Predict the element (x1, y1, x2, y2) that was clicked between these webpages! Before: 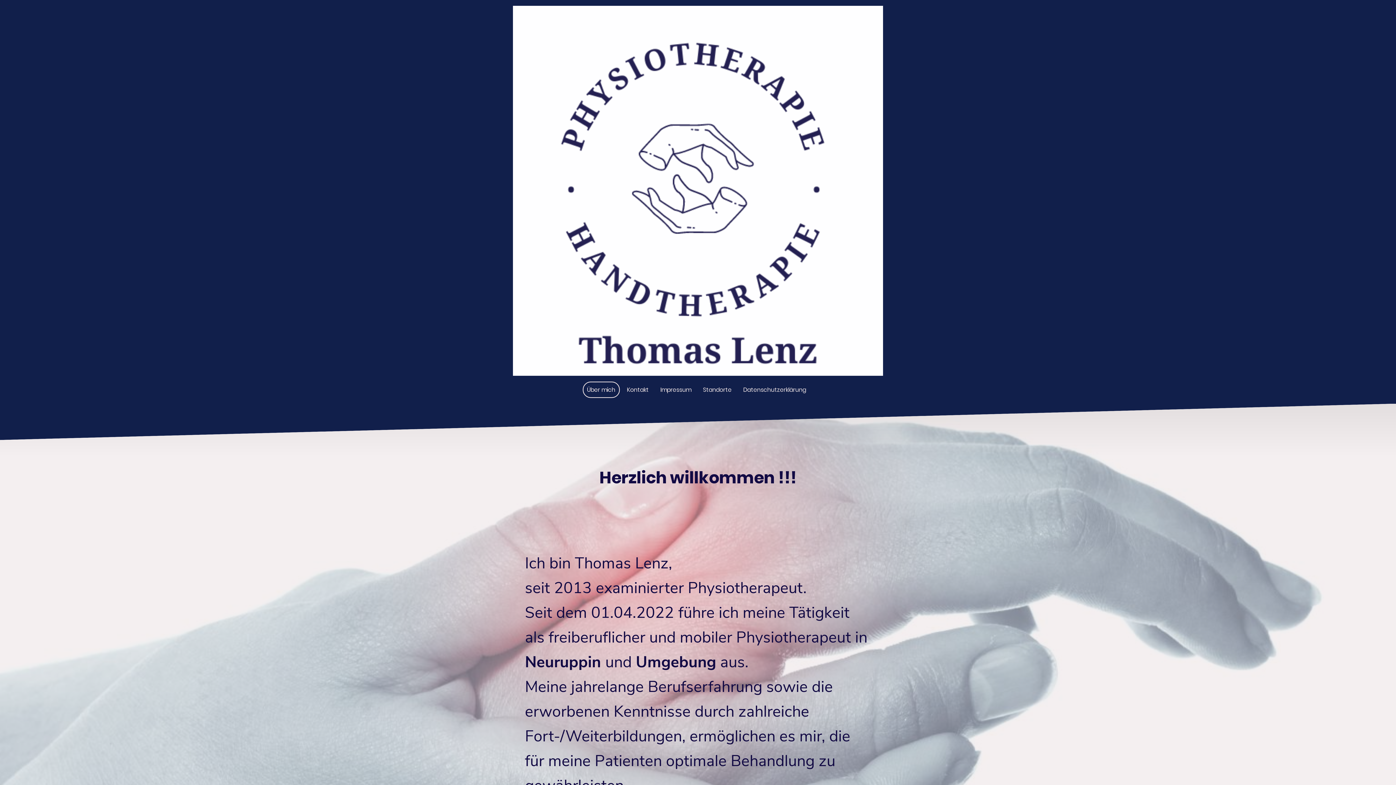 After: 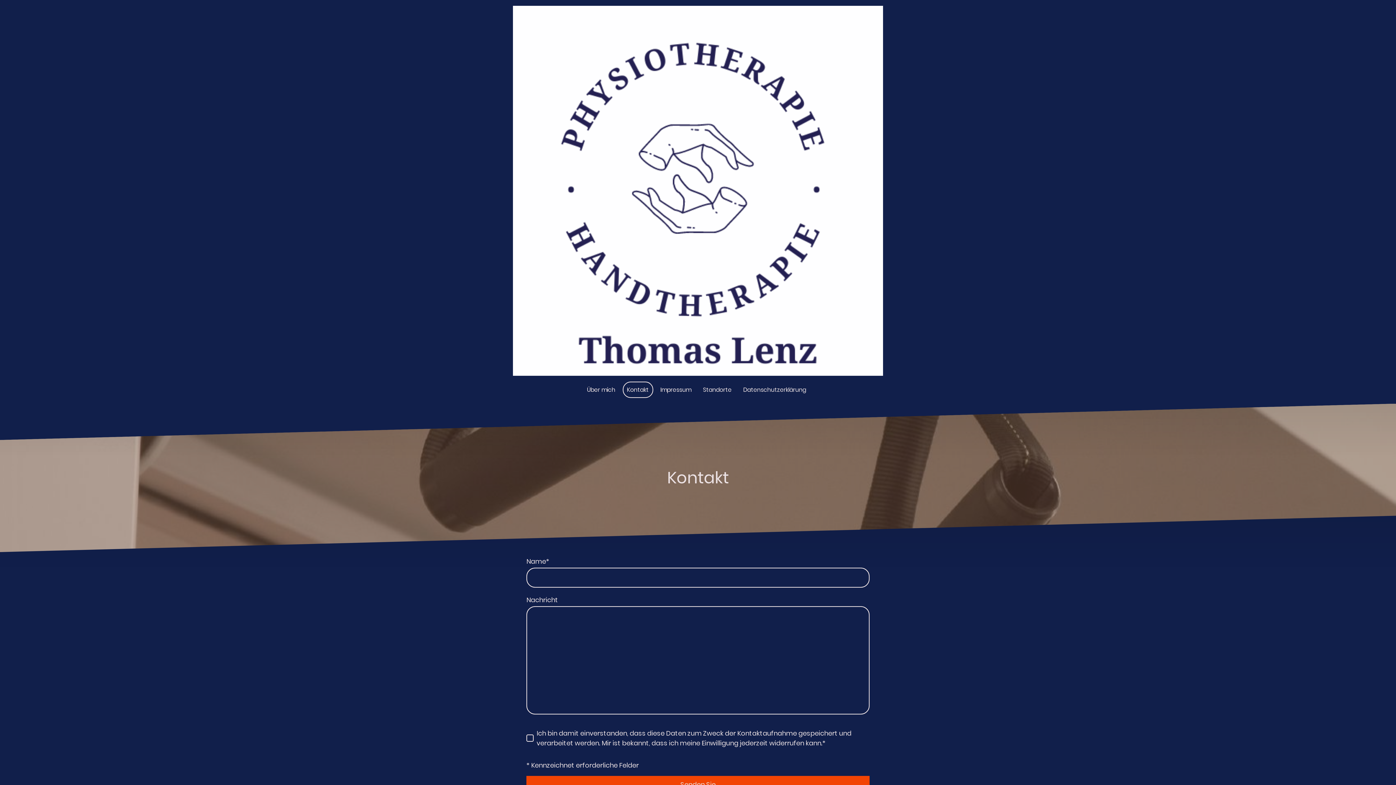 Action: bbox: (623, 382, 652, 397) label: Kontakt